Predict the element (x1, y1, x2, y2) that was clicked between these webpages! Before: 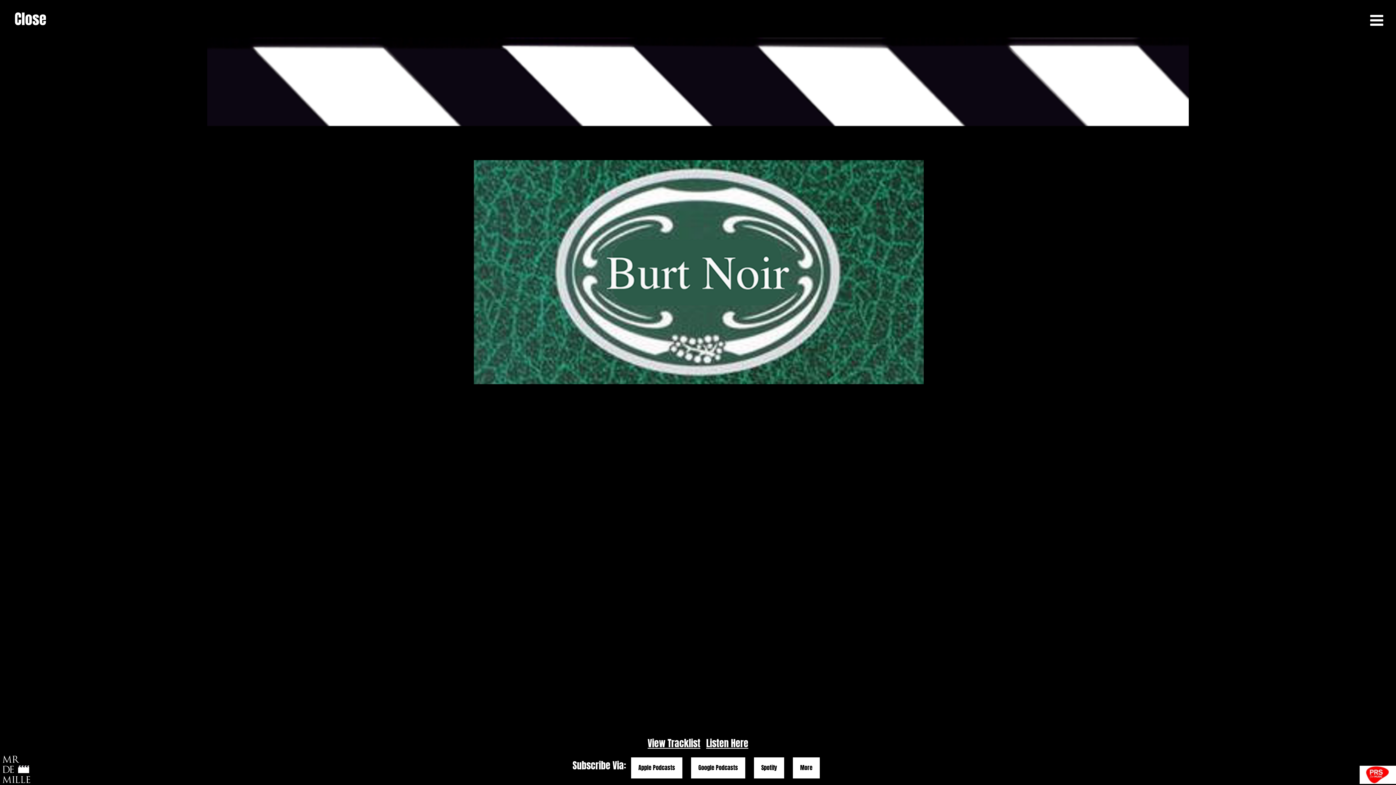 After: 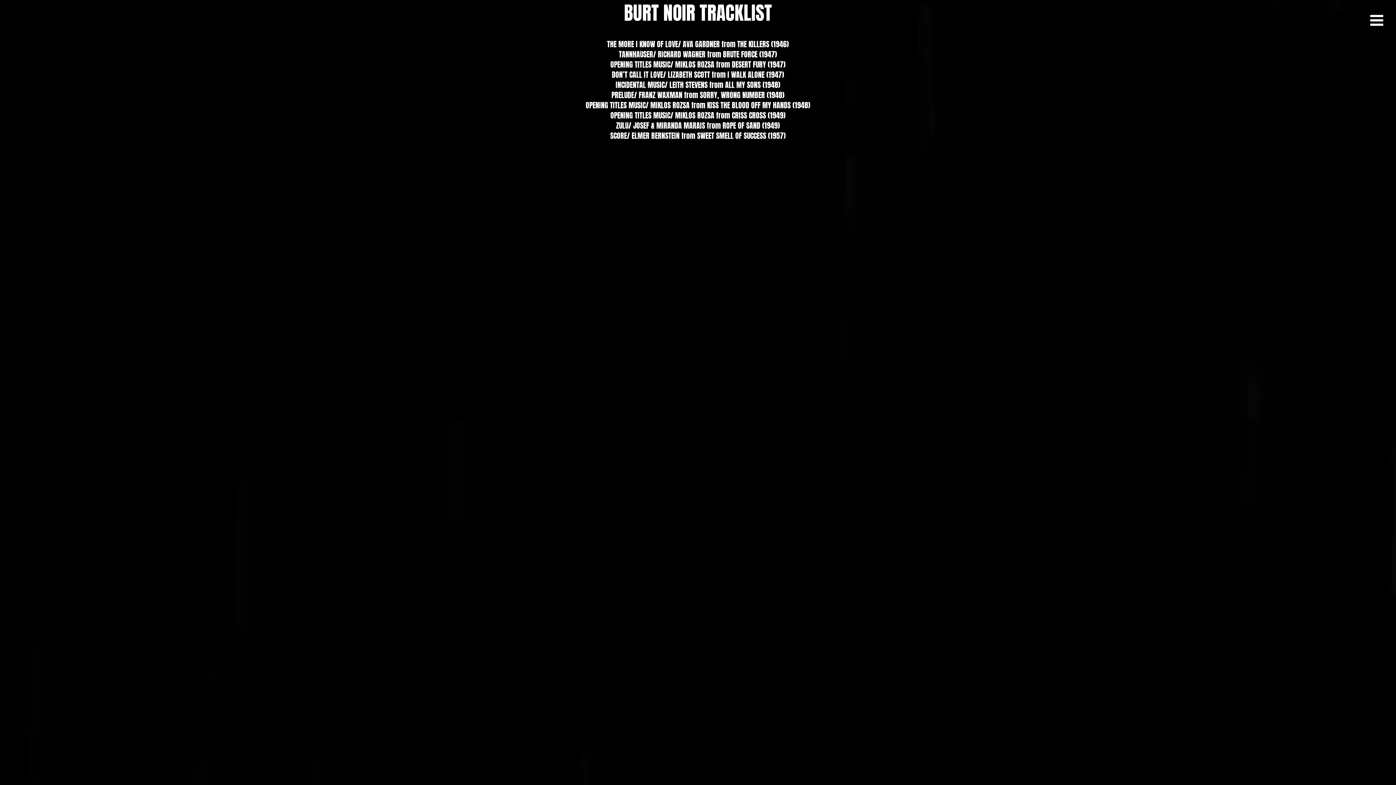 Action: bbox: (646, 736, 702, 750) label: View Tracklist